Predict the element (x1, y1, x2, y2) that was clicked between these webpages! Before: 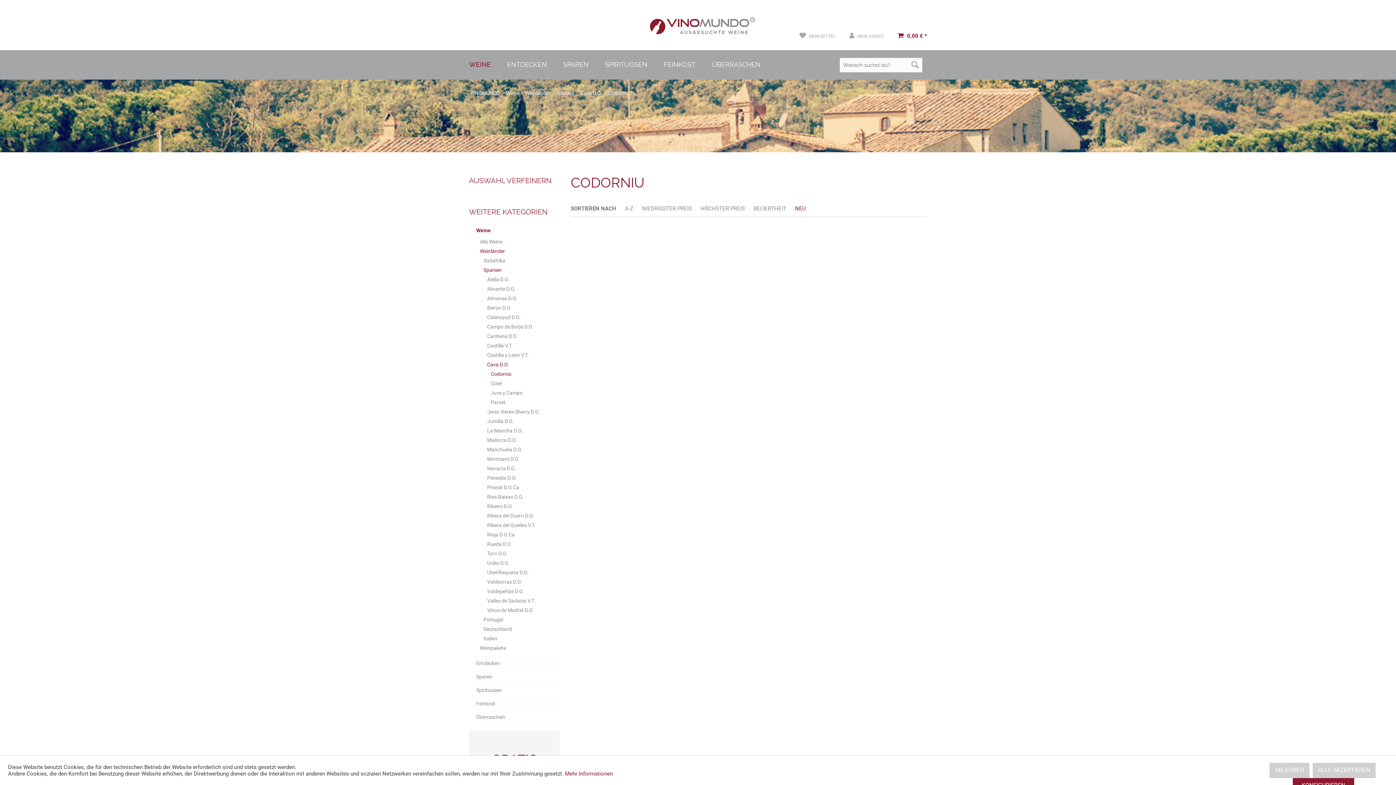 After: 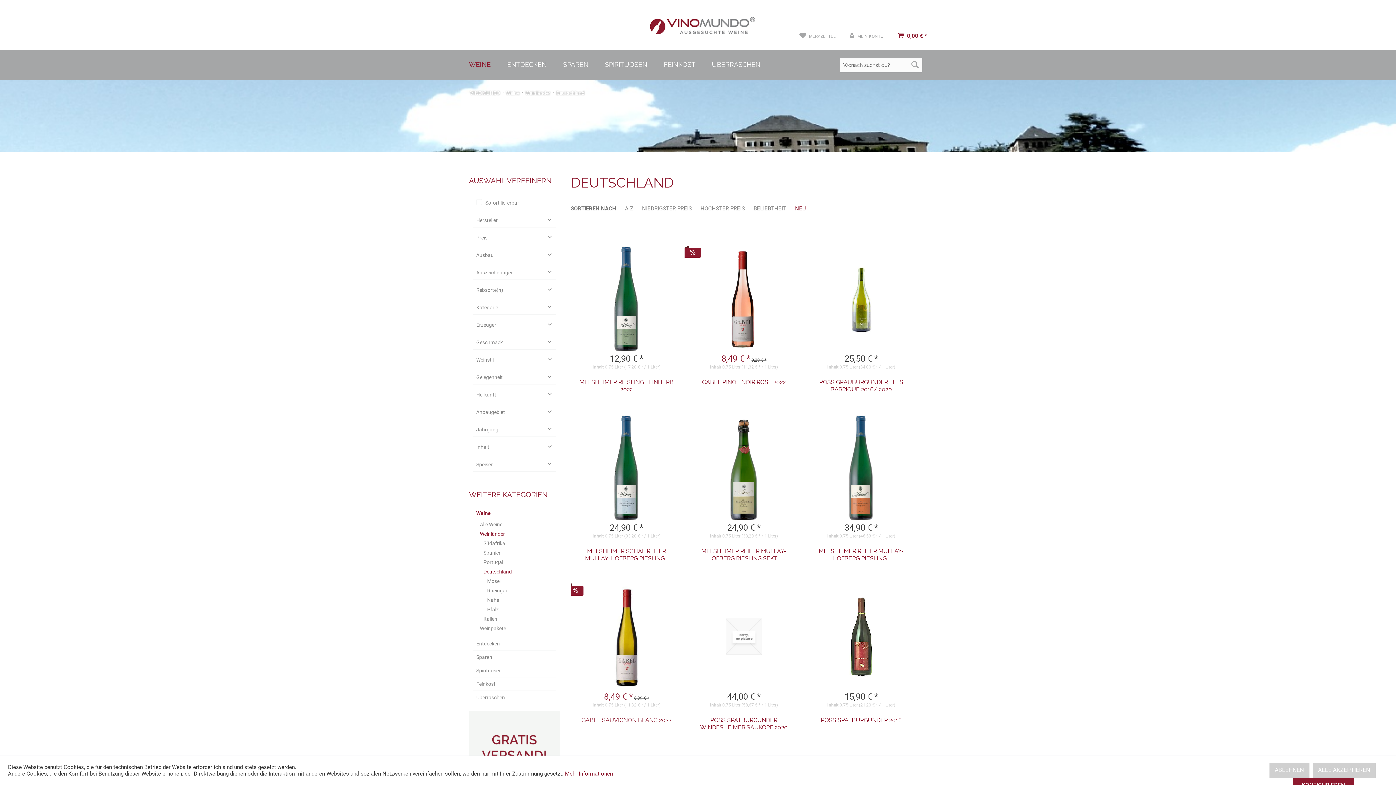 Action: label: Deutschland bbox: (480, 624, 556, 634)